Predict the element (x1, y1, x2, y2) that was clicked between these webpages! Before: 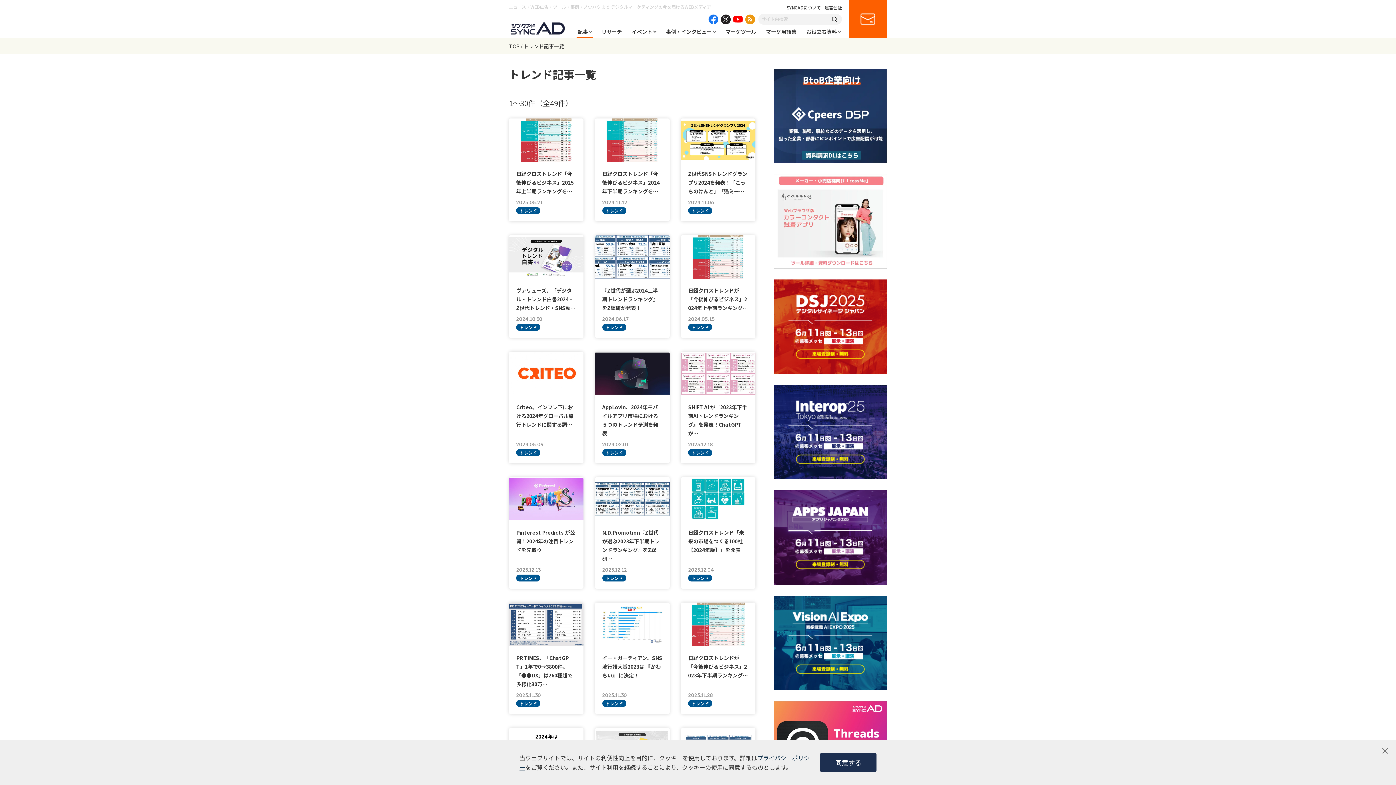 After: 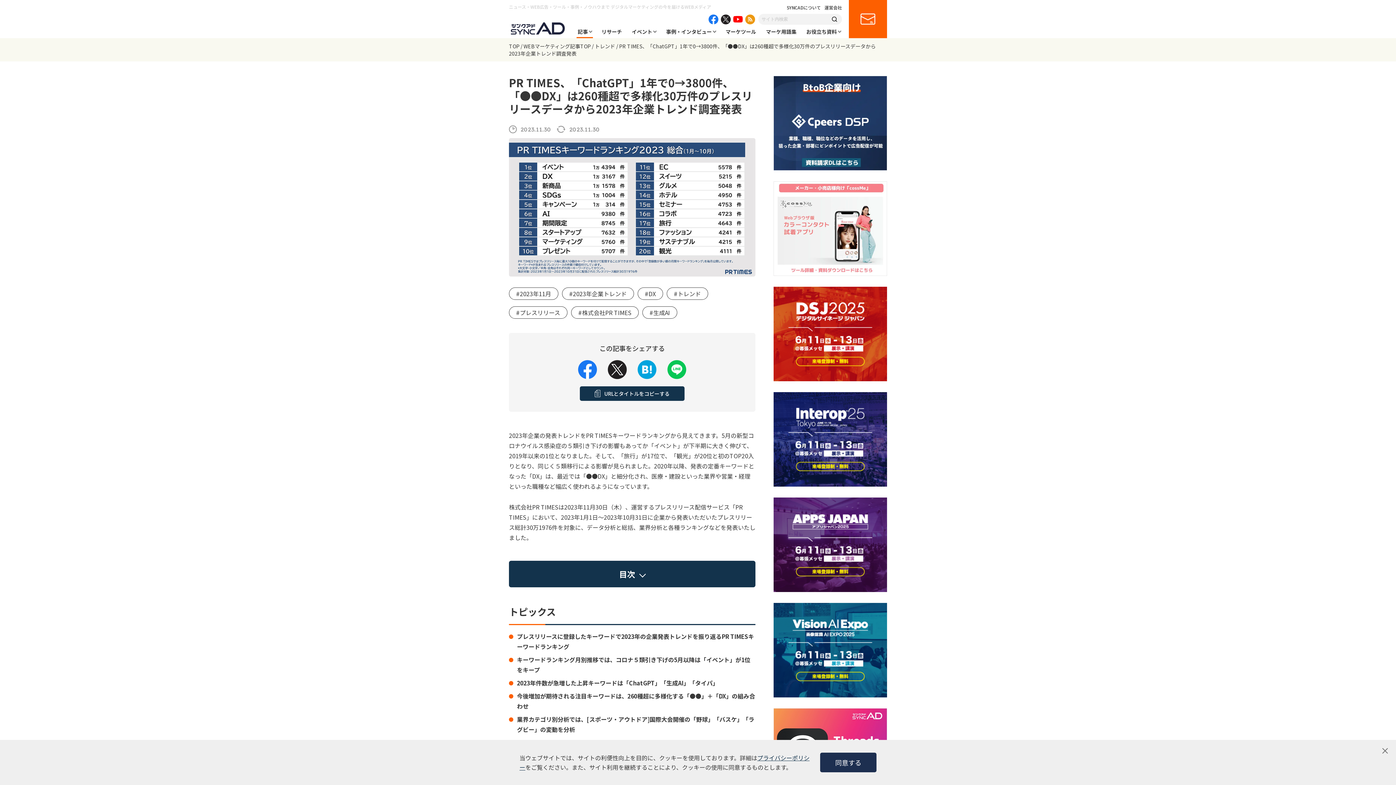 Action: label: PR TIMES、「ChatGPT」1年で0→3800件、「●●DX」は260種超で多様化30万…
2023.11.30
トレンド bbox: (509, 602, 583, 714)